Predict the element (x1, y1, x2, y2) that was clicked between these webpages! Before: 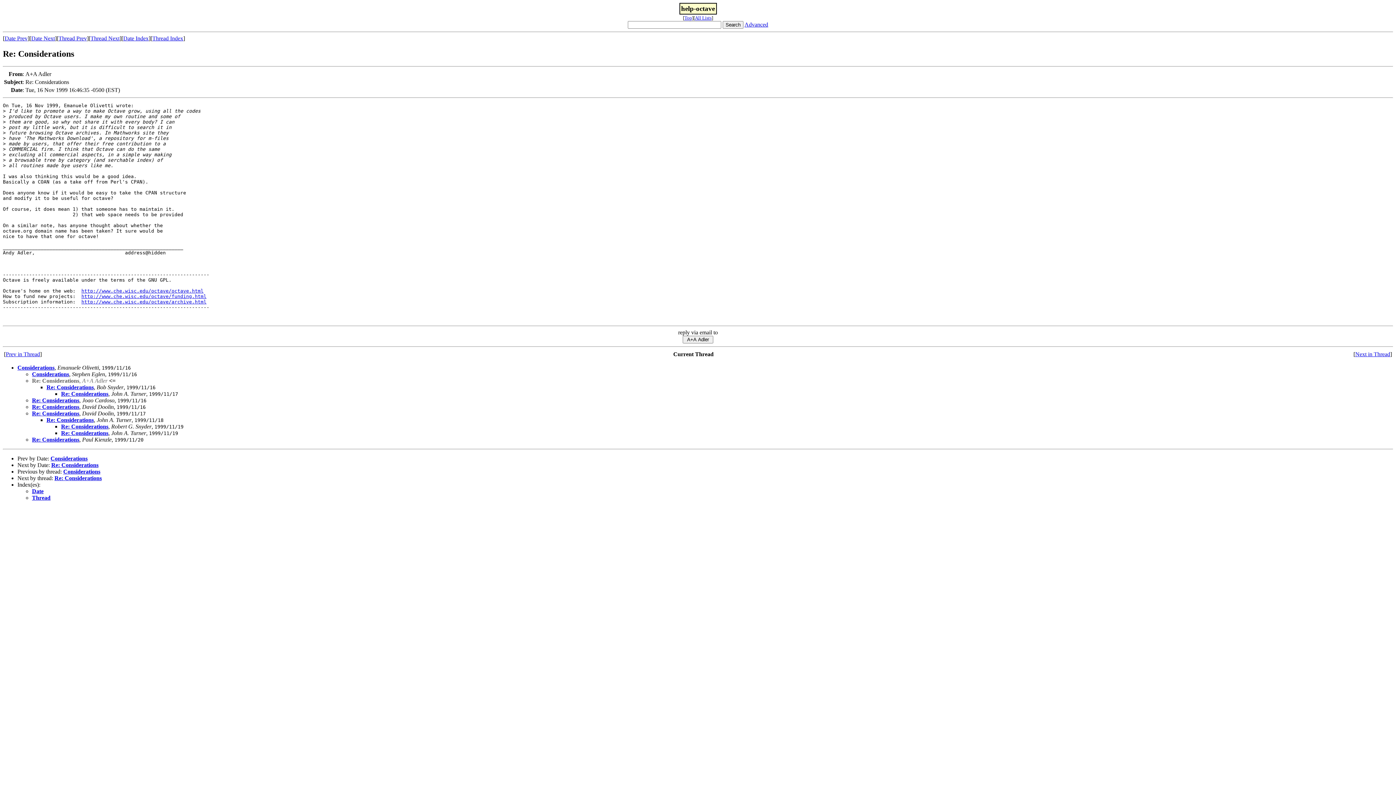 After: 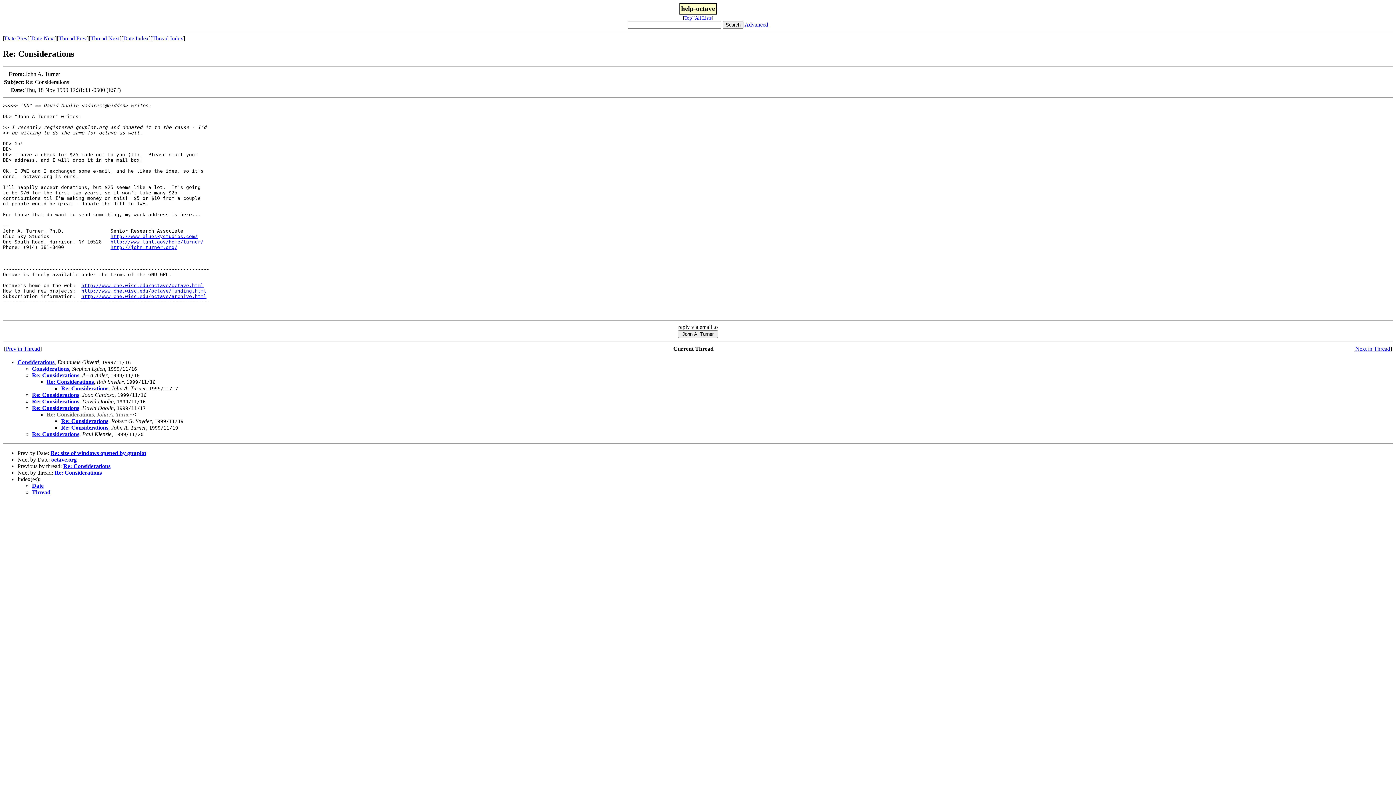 Action: bbox: (46, 417, 93, 423) label: Re: Considerations